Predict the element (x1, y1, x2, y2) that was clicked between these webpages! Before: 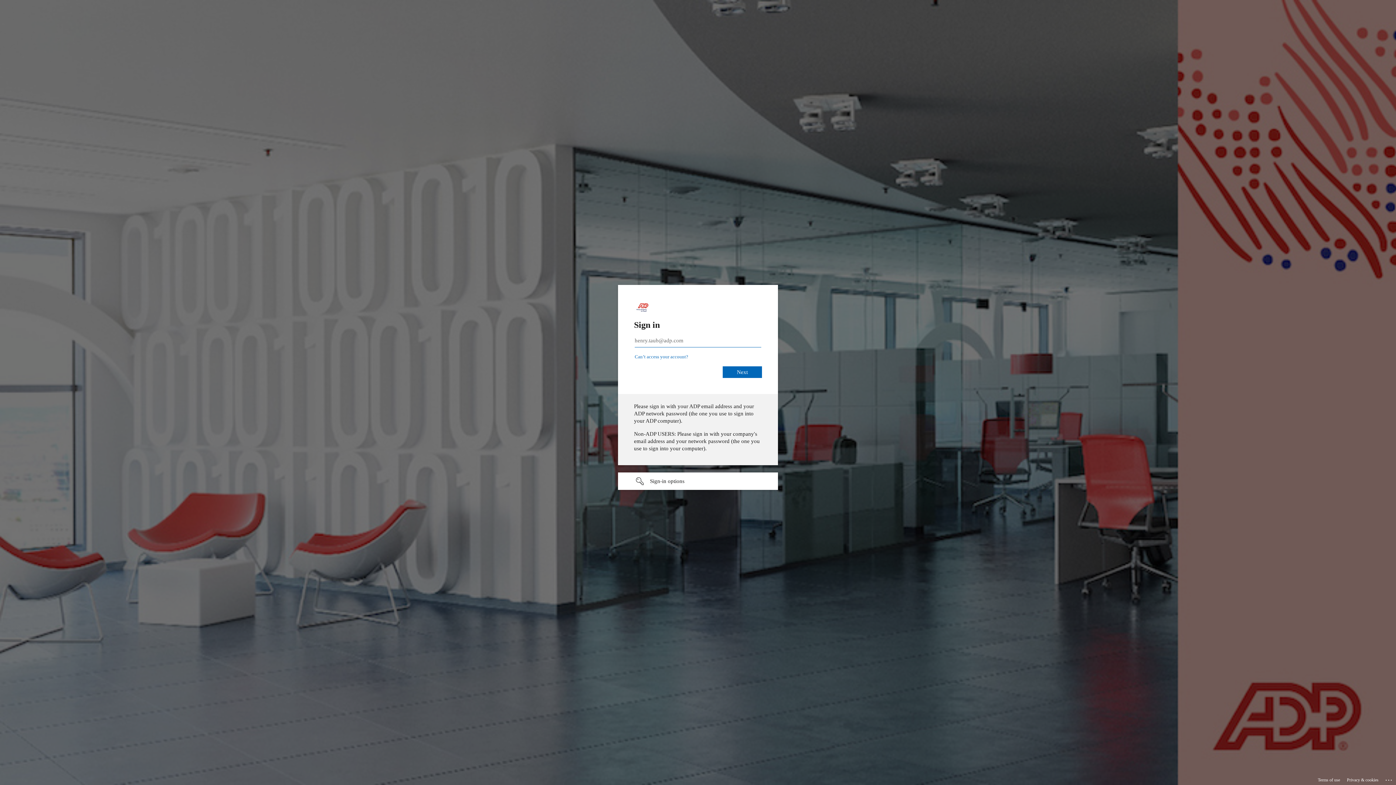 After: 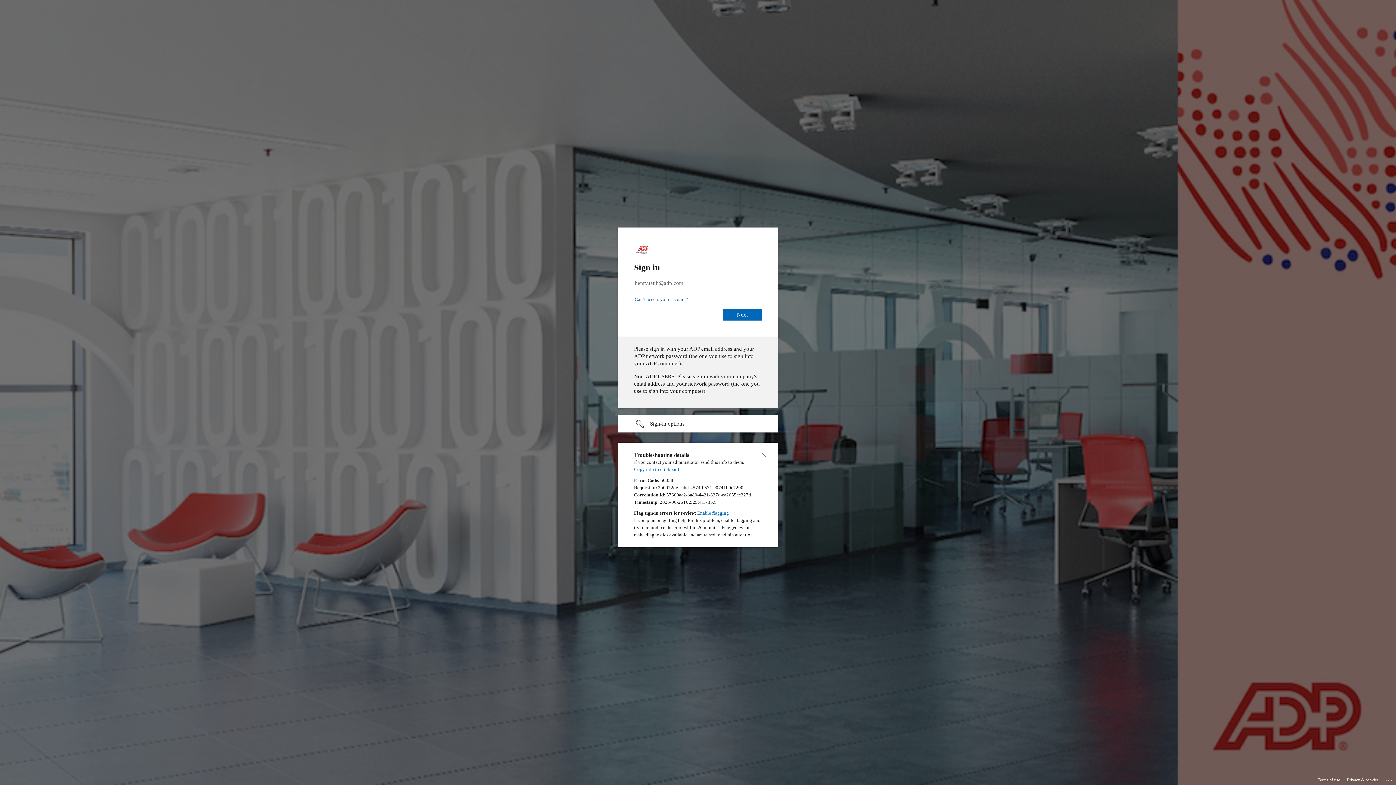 Action: label: Click here for troubleshooting information bbox: (1385, 775, 1393, 783)